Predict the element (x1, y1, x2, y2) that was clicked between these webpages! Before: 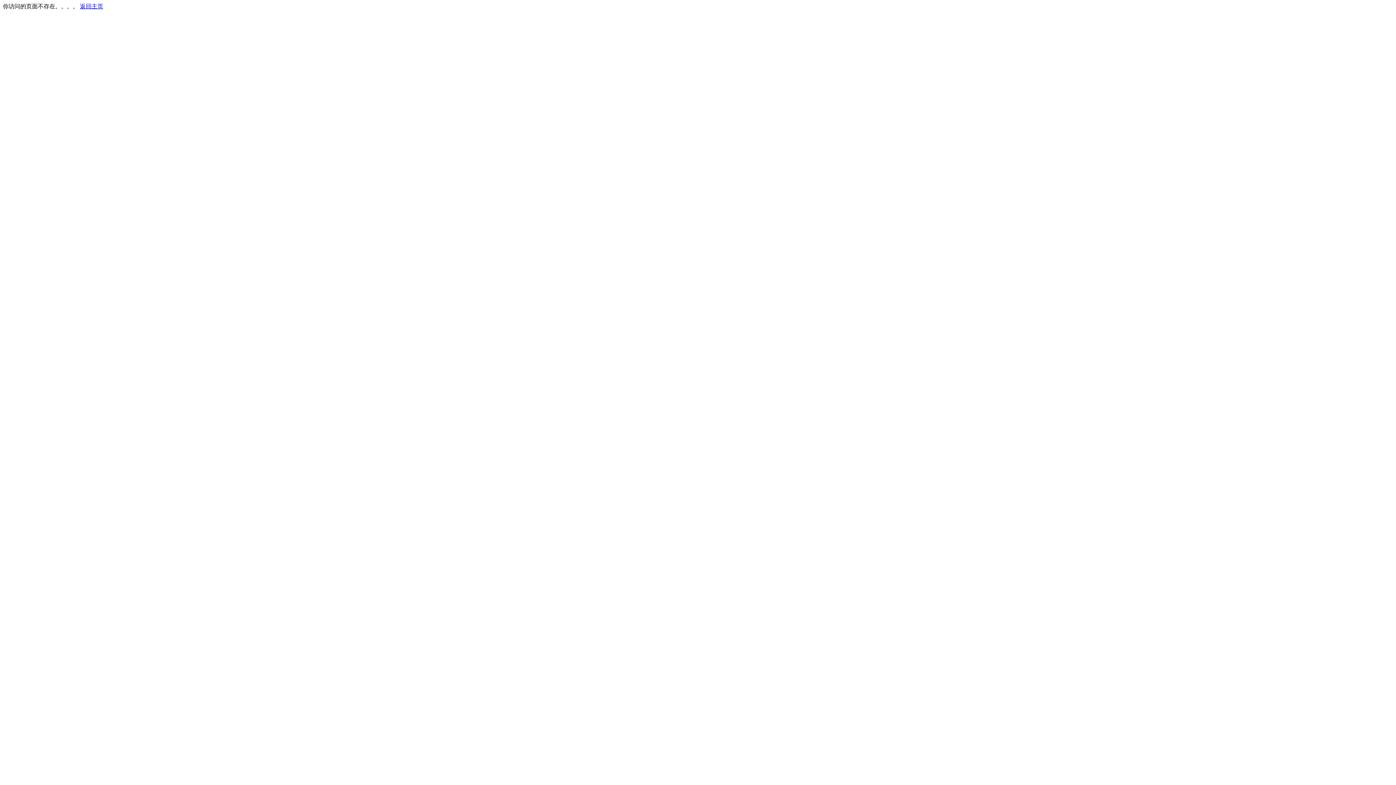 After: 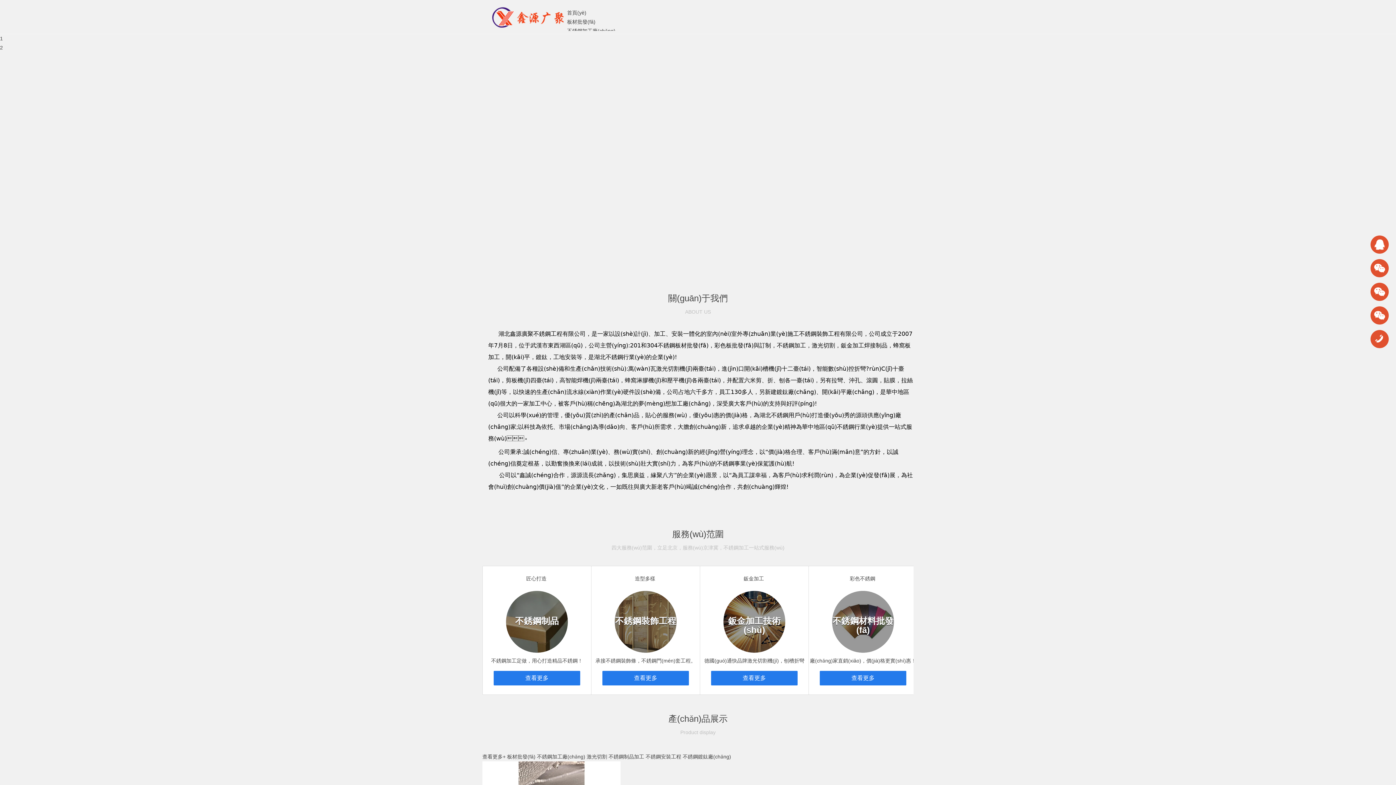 Action: bbox: (80, 3, 103, 9) label: 返回主页